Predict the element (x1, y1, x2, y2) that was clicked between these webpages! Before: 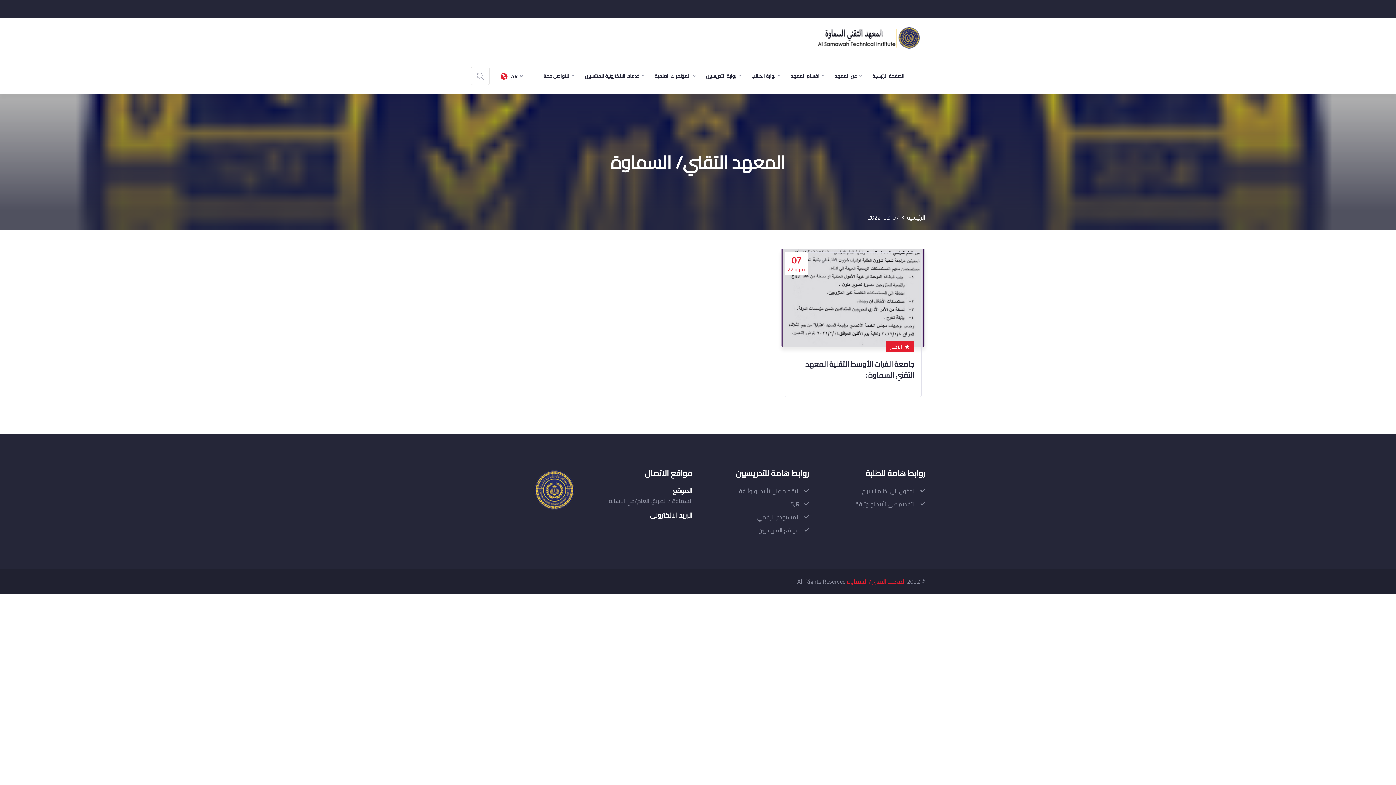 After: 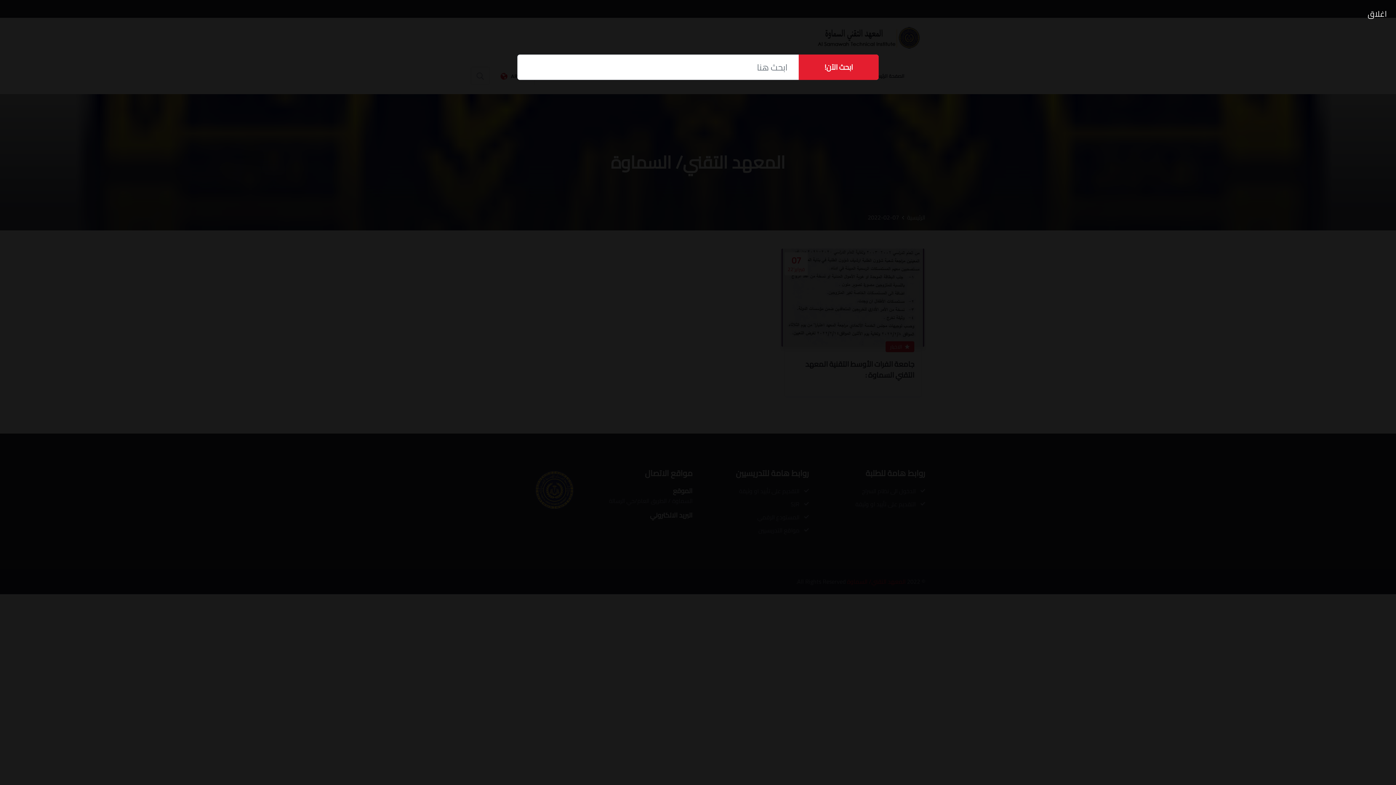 Action: bbox: (476, 71, 484, 81)